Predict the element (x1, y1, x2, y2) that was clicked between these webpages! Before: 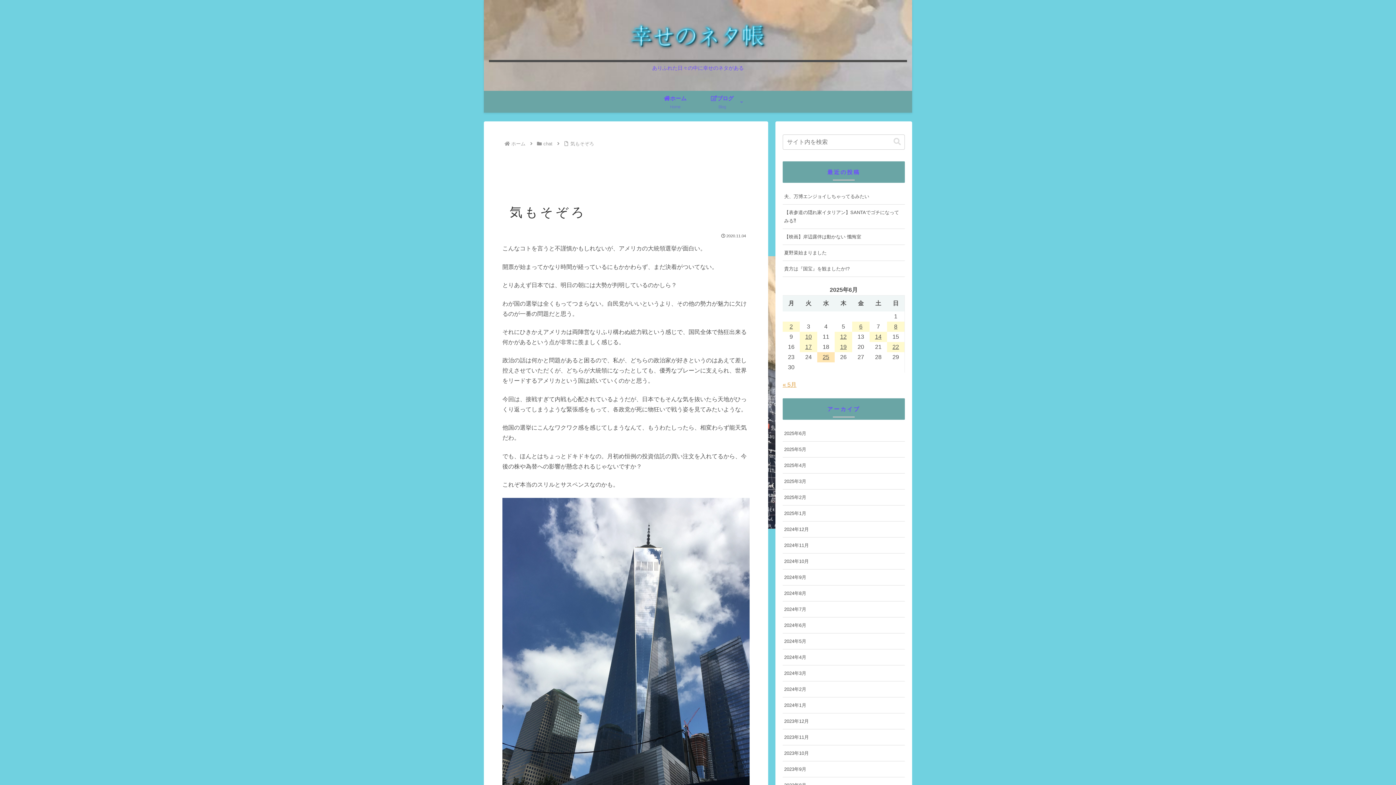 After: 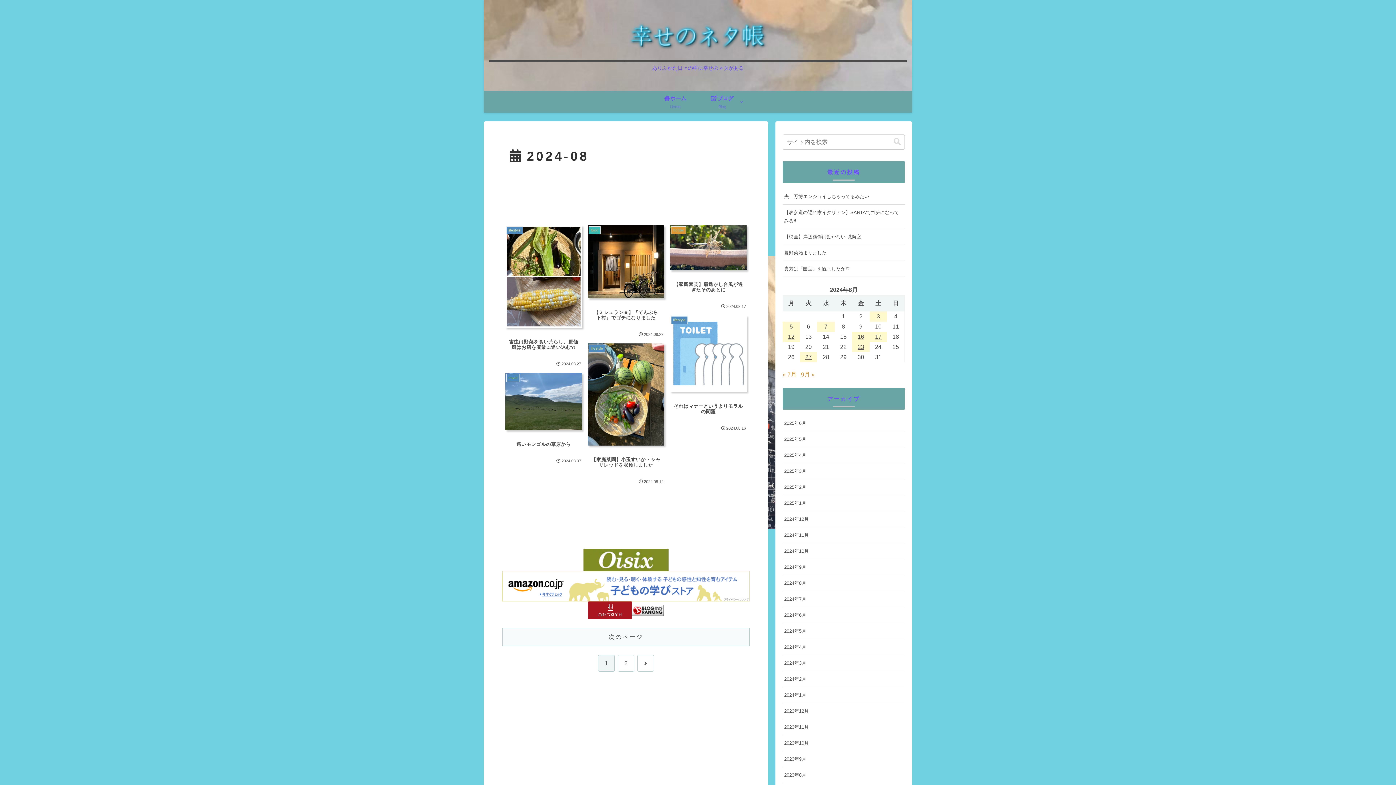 Action: label: 2024年8月 bbox: (782, 585, 905, 601)